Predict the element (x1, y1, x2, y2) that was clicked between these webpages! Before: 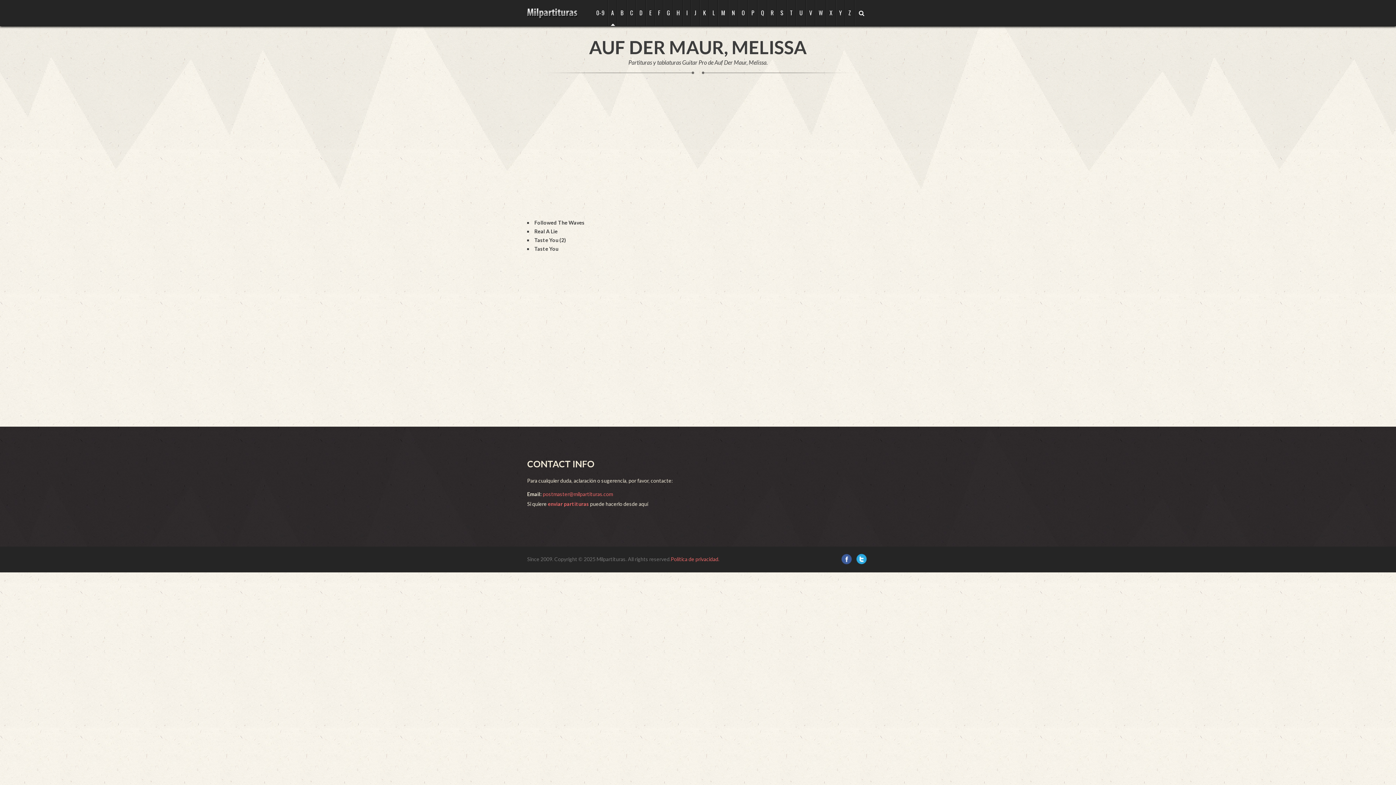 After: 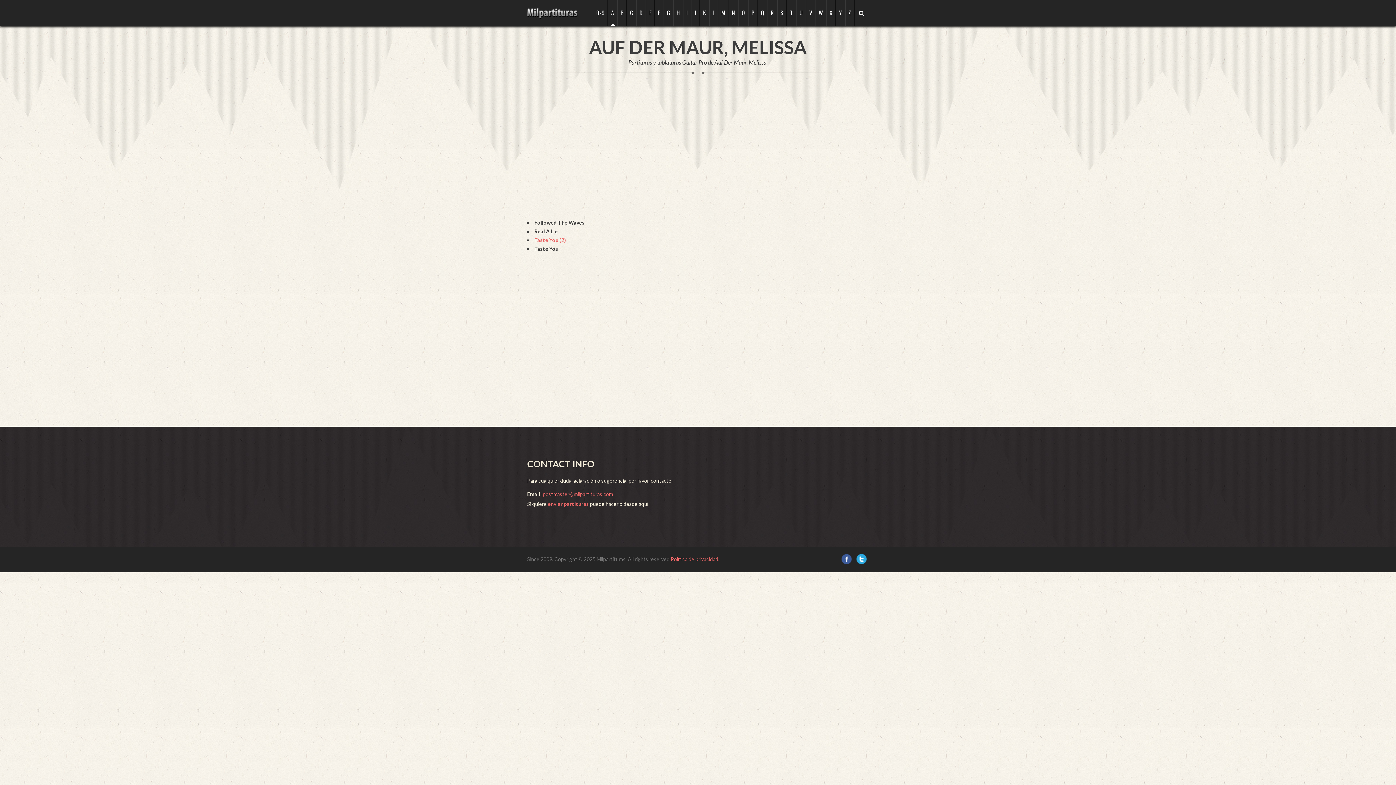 Action: label: Taste You (2) bbox: (534, 237, 566, 243)